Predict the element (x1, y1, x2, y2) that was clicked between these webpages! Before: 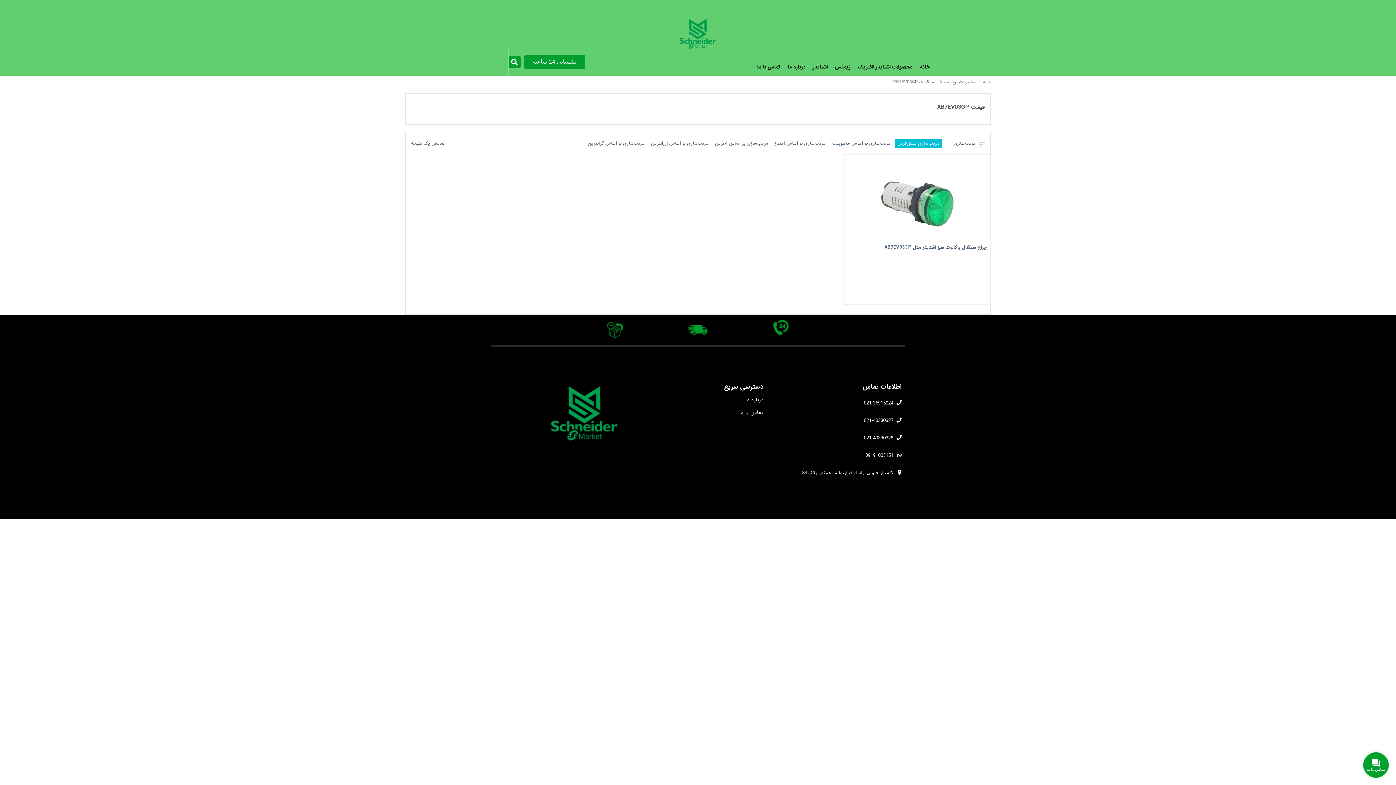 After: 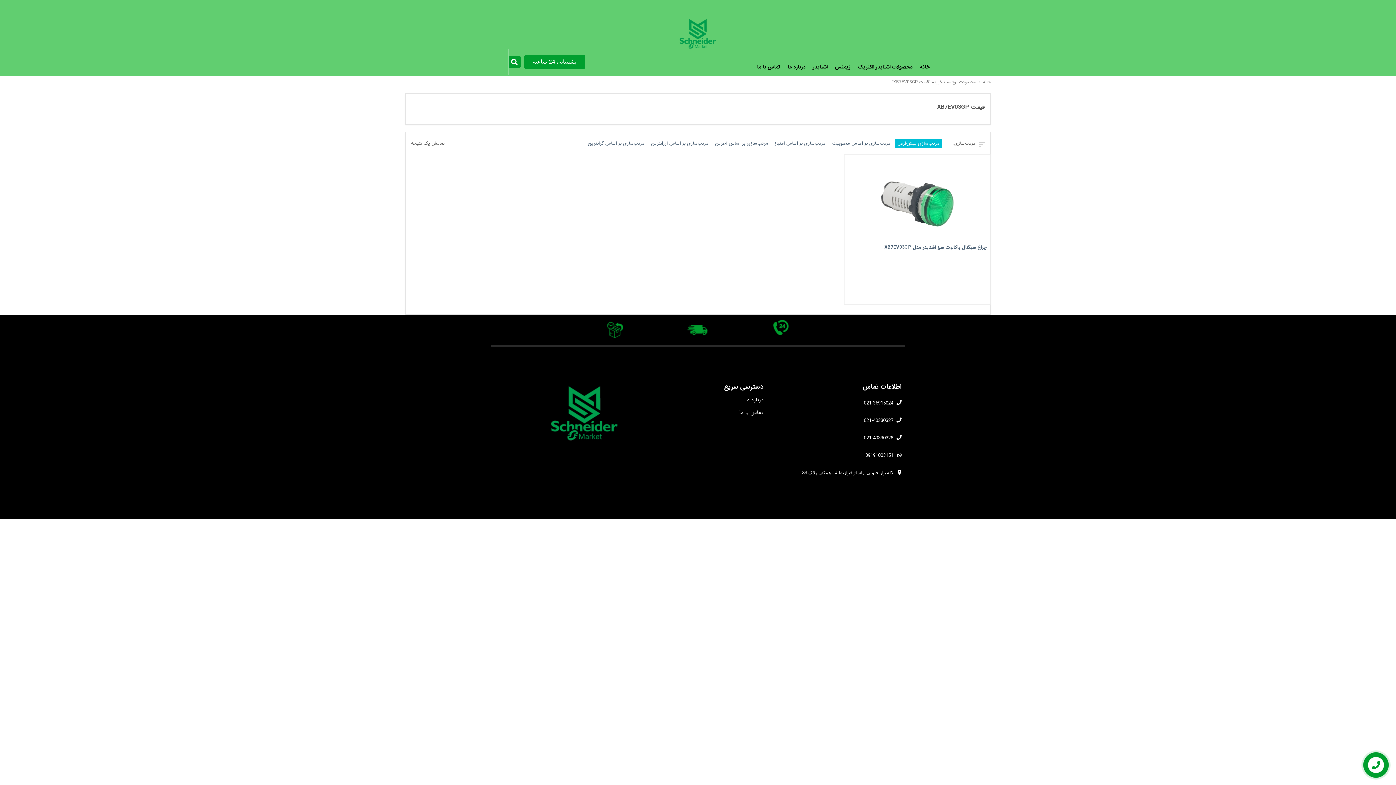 Action: label: مرتب‌سازی پیش‌فرض bbox: (894, 139, 942, 148)